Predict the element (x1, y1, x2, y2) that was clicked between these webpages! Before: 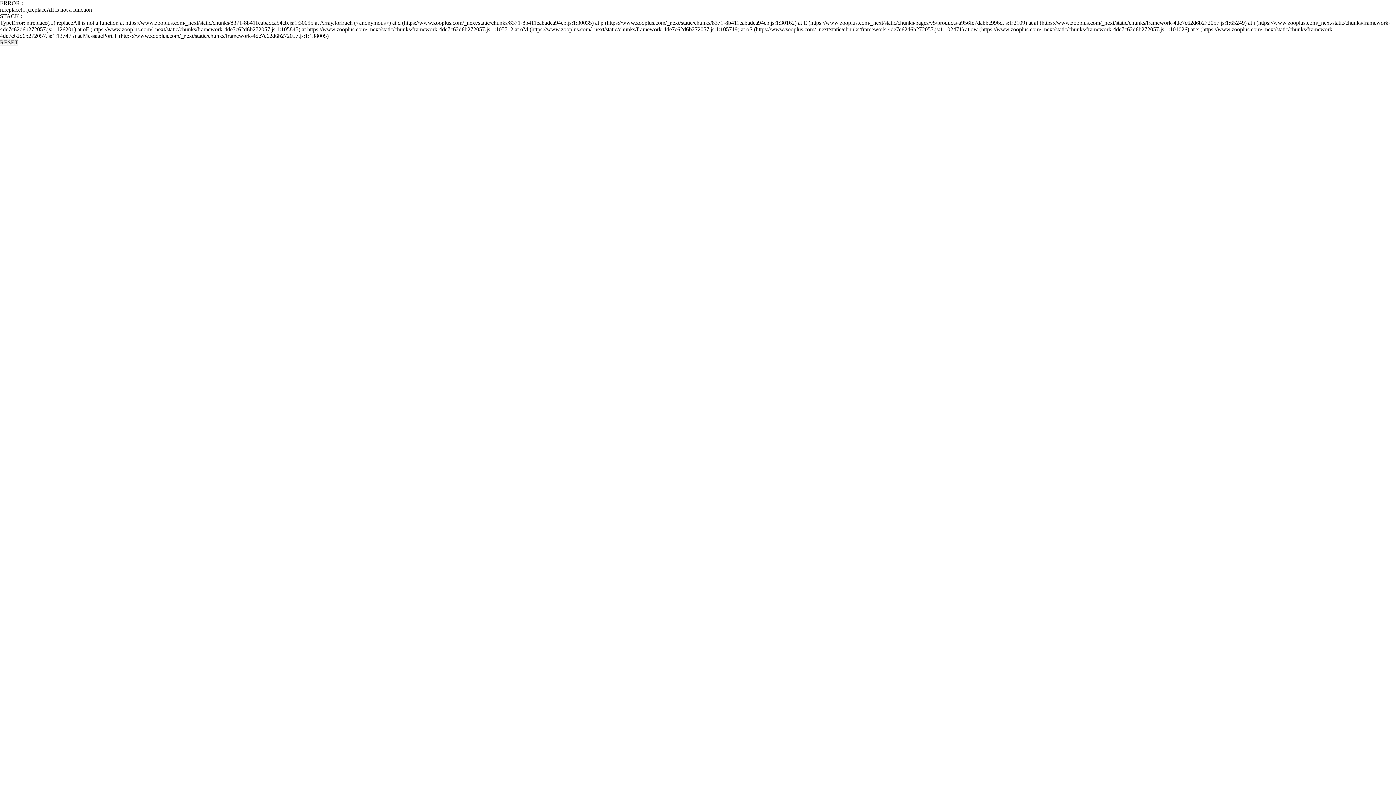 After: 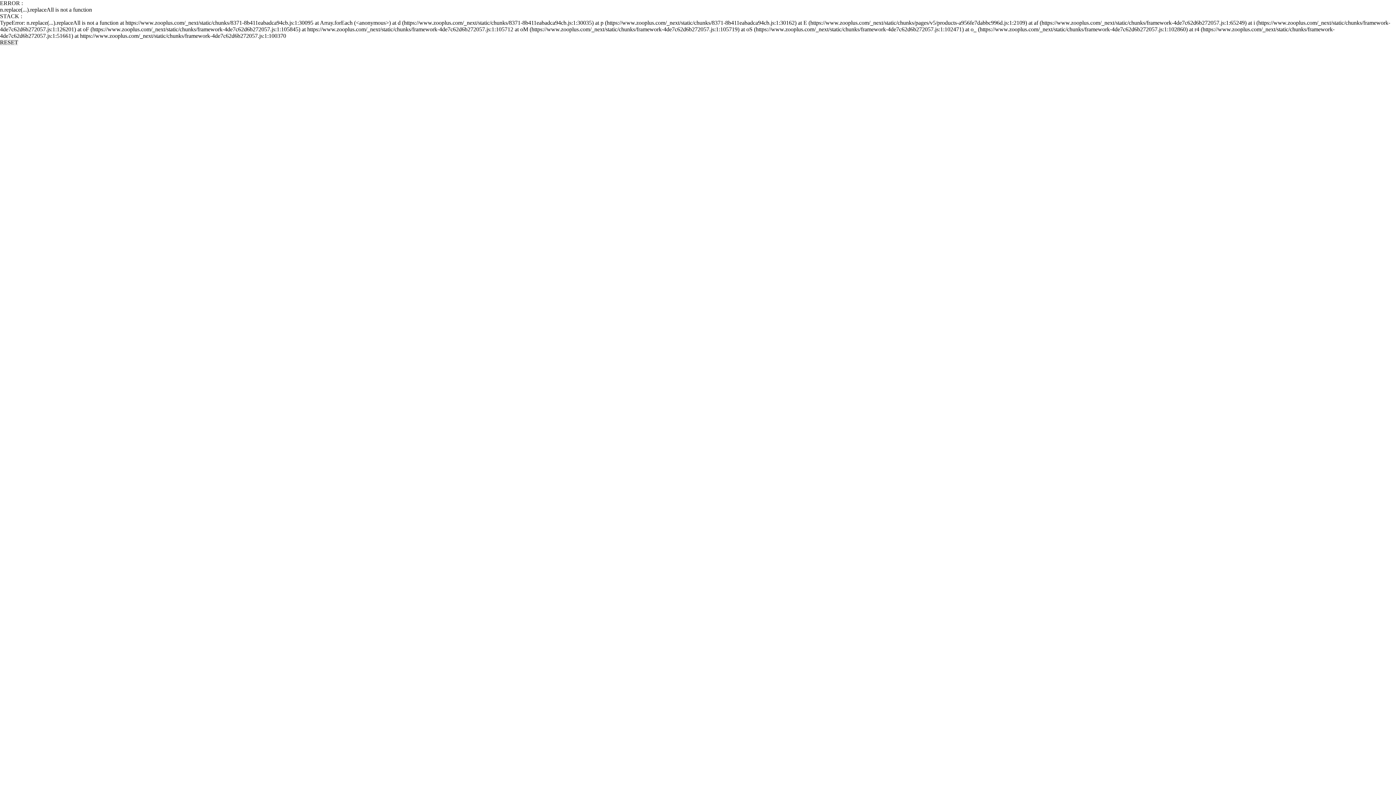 Action: label: RESET bbox: (0, 39, 18, 45)